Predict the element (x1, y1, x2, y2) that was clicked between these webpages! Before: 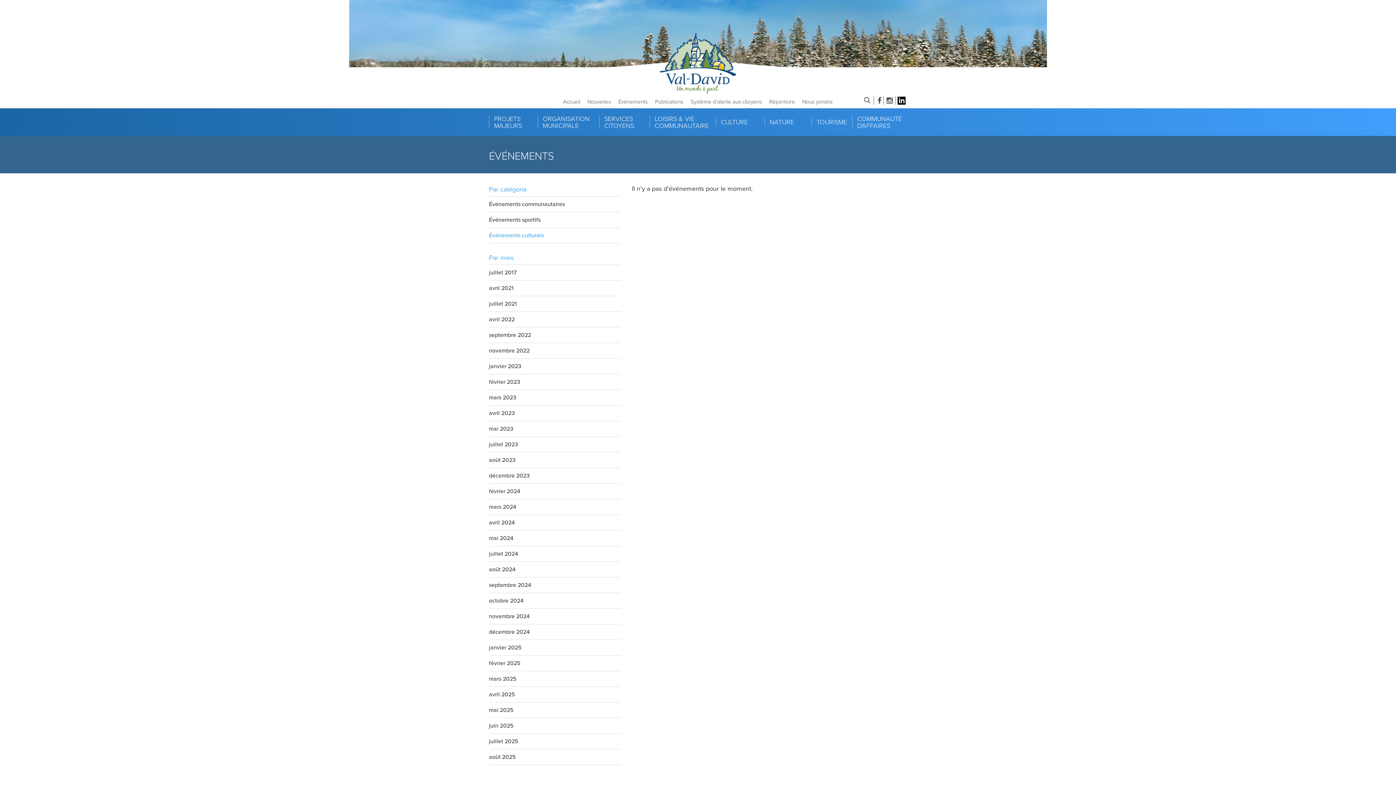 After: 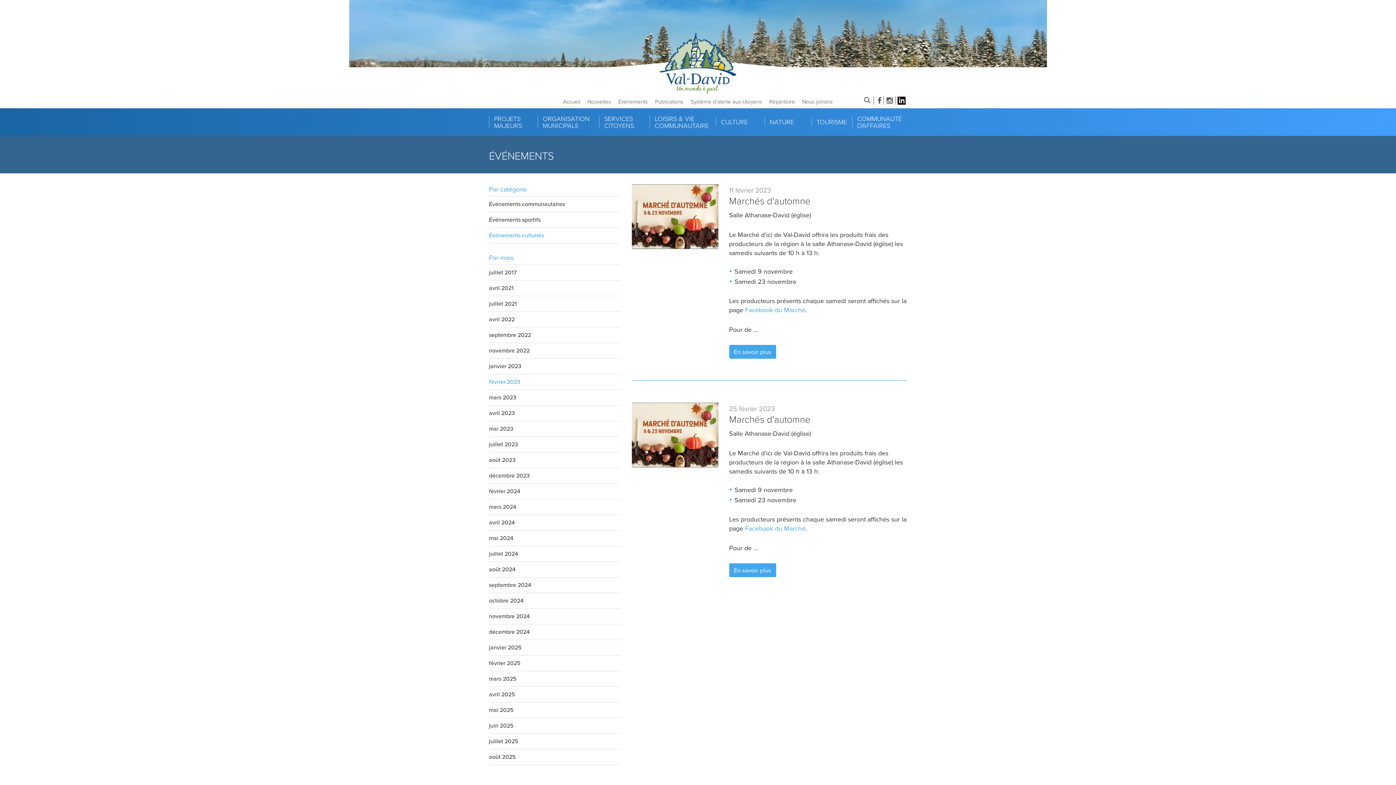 Action: bbox: (489, 378, 520, 385) label: février 2023